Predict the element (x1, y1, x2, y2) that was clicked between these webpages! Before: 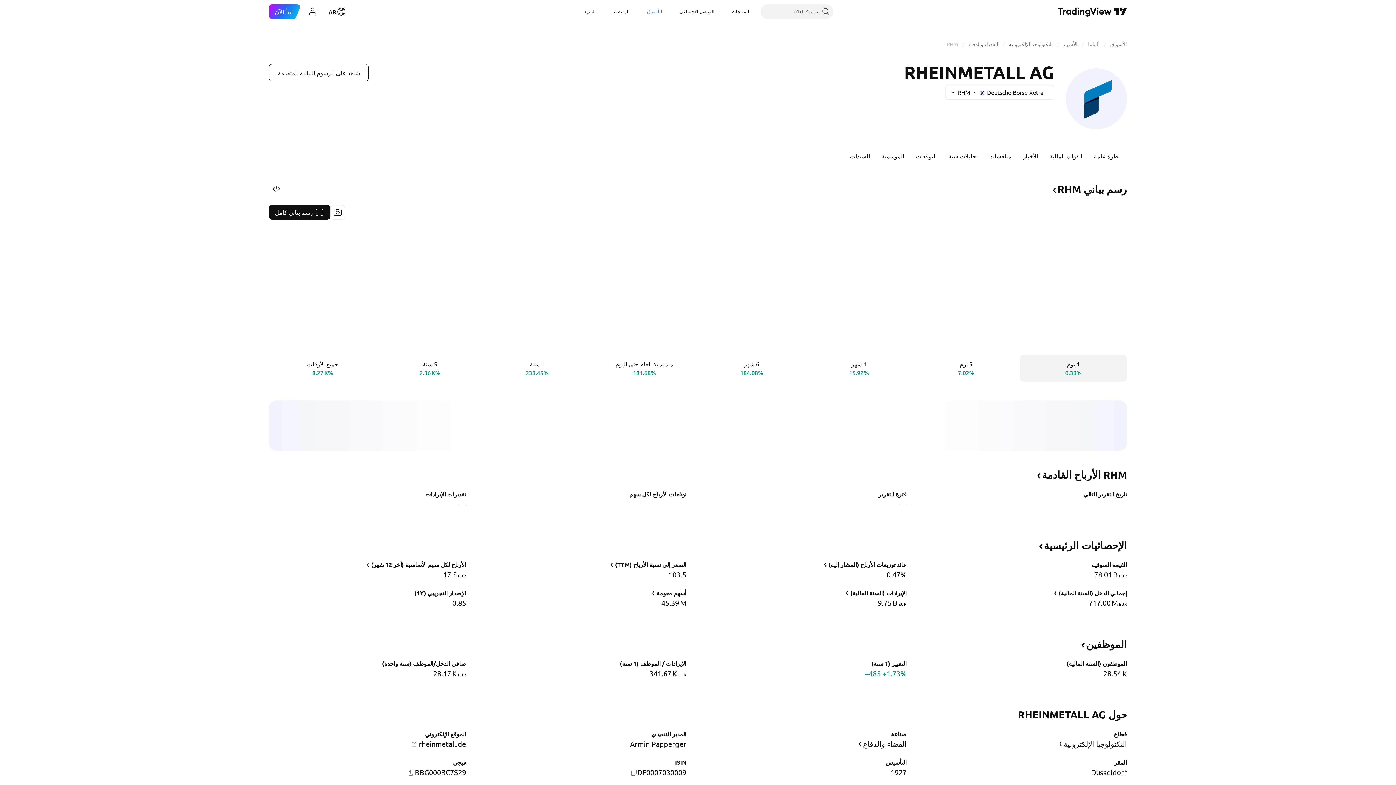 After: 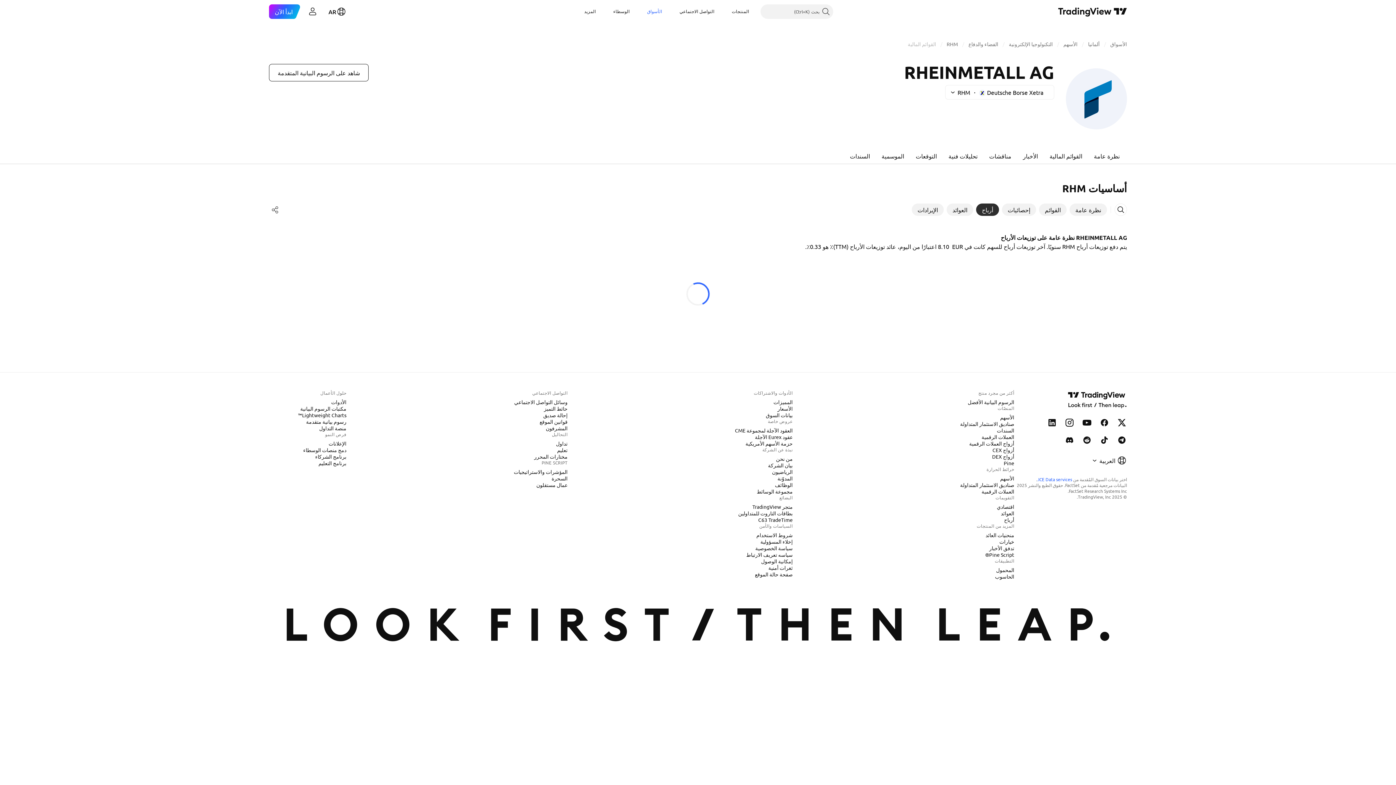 Action: label: عائد توزيعات الأرباح (المشار إليه) bbox: (821, 560, 907, 570)